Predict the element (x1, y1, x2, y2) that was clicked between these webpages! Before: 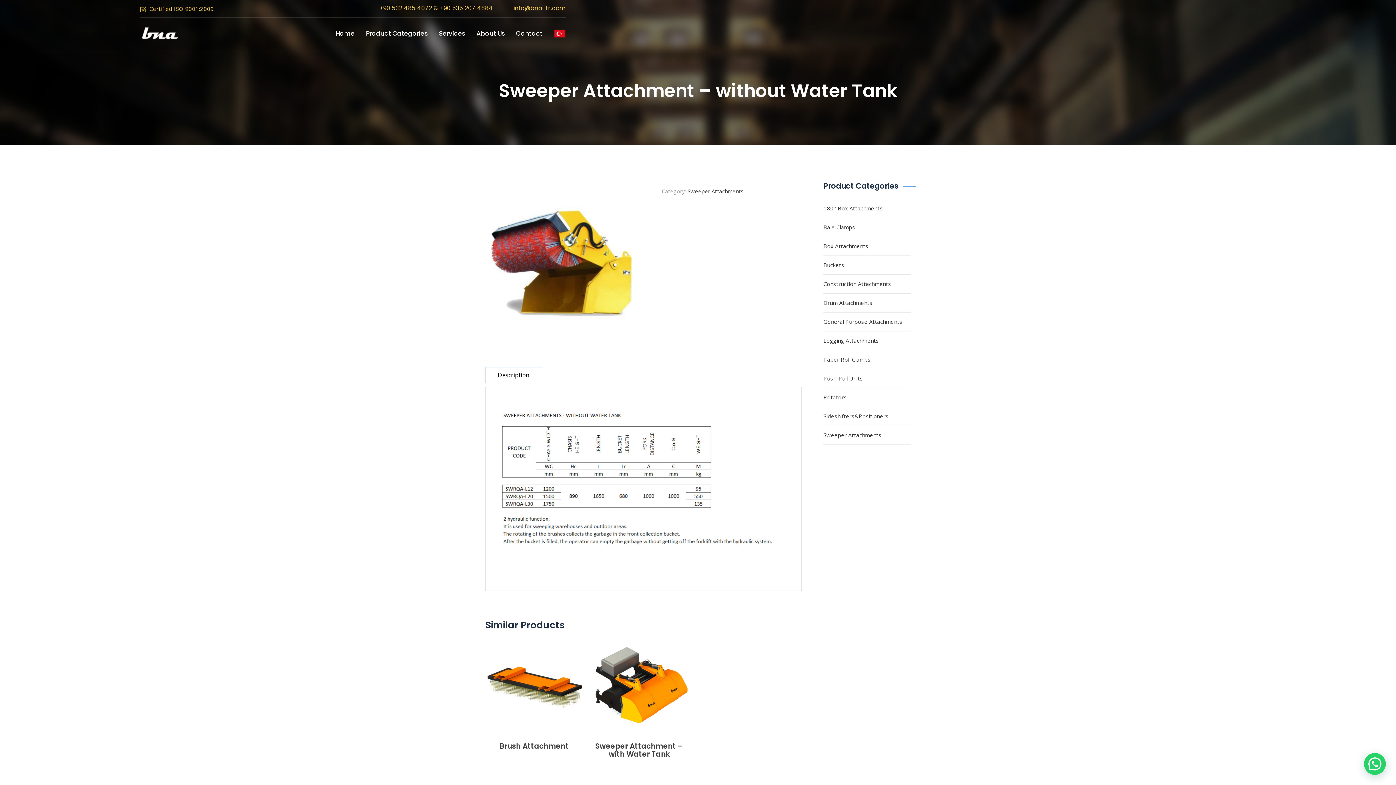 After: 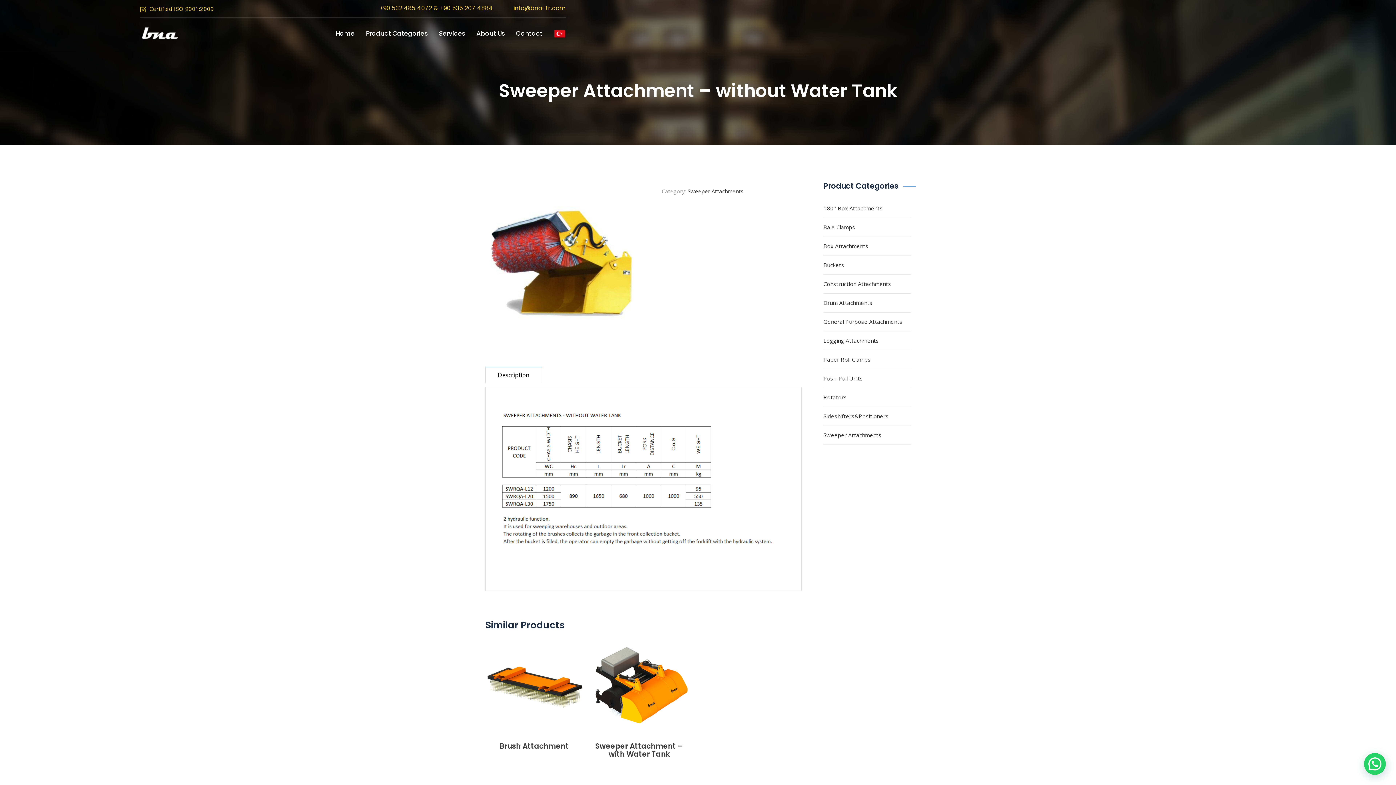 Action: label: Description bbox: (485, 367, 542, 383)